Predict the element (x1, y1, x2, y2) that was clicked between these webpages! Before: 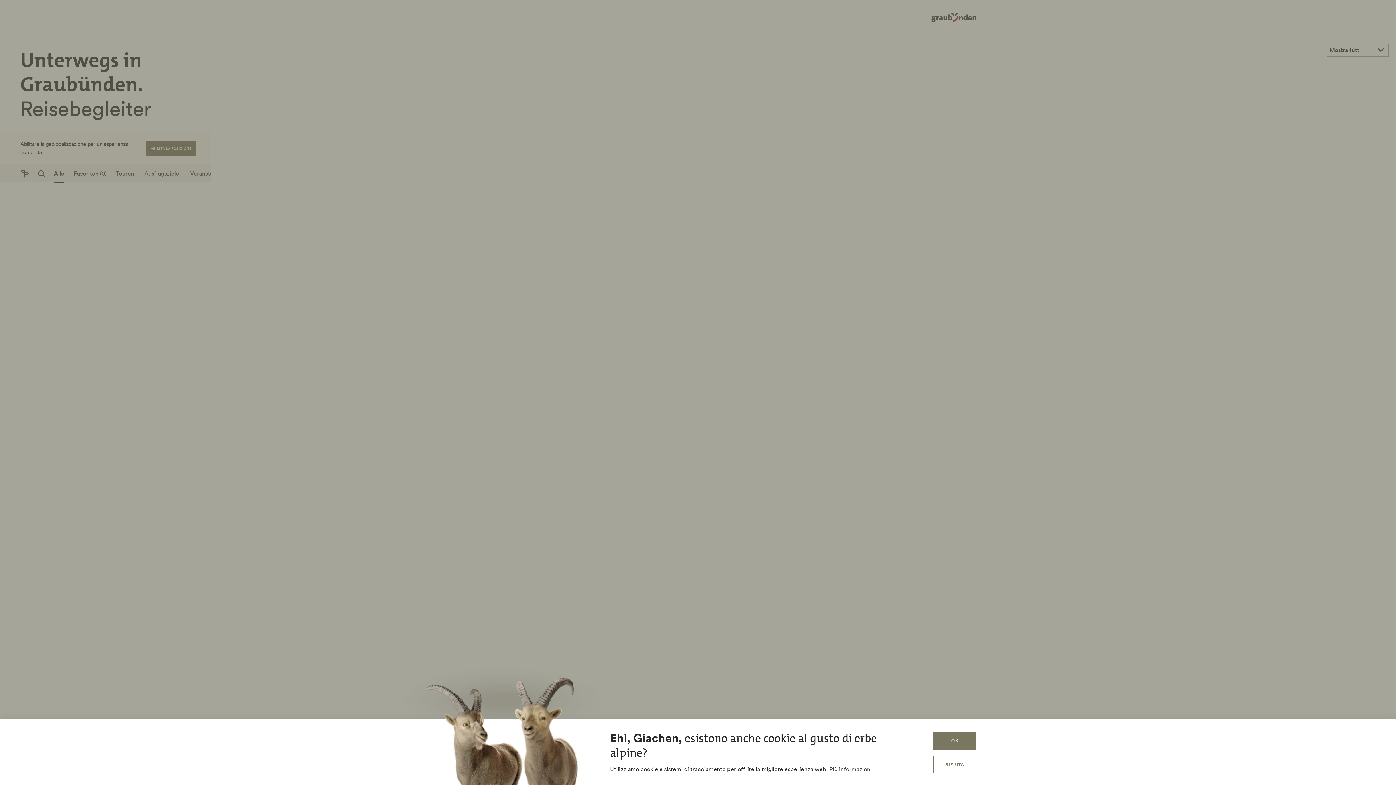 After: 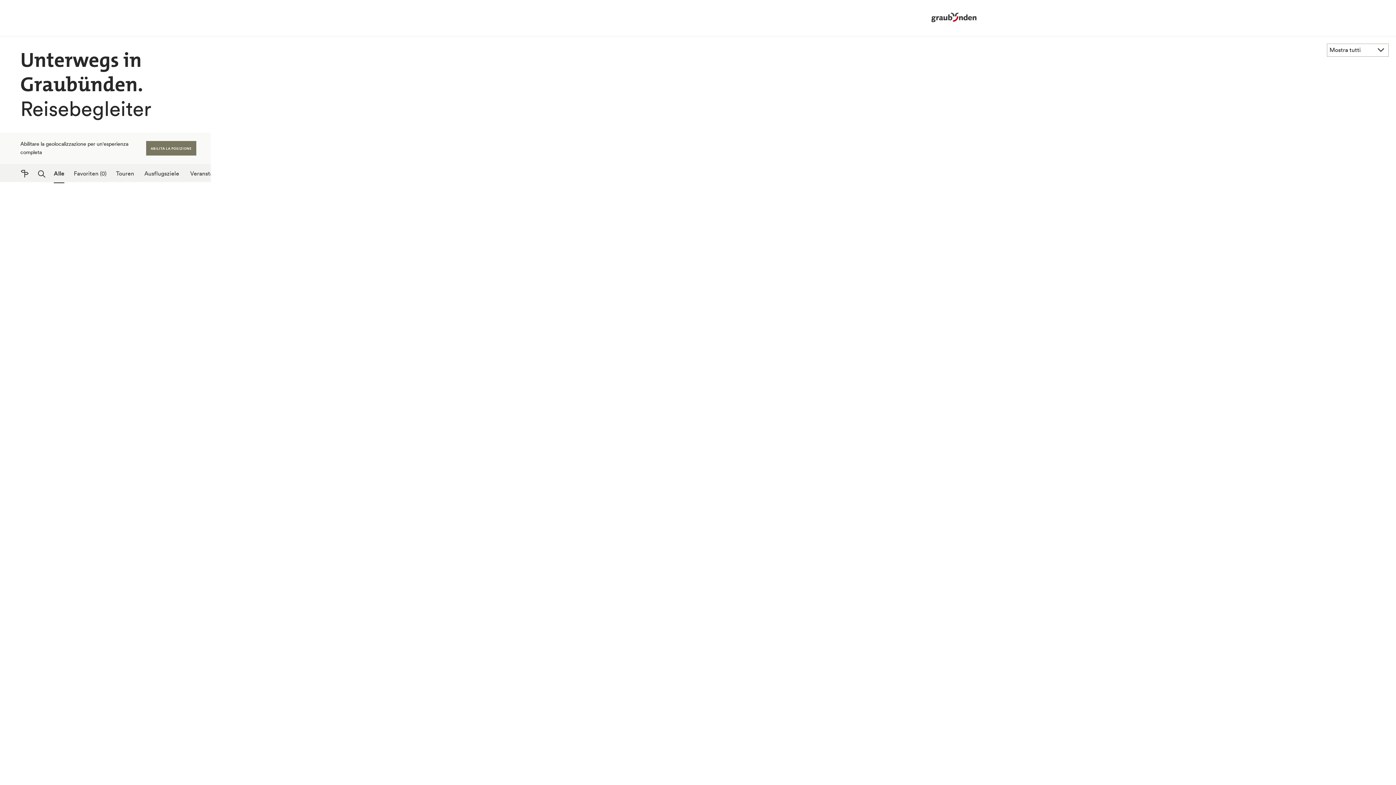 Action: bbox: (933, 732, 976, 750) label: OK